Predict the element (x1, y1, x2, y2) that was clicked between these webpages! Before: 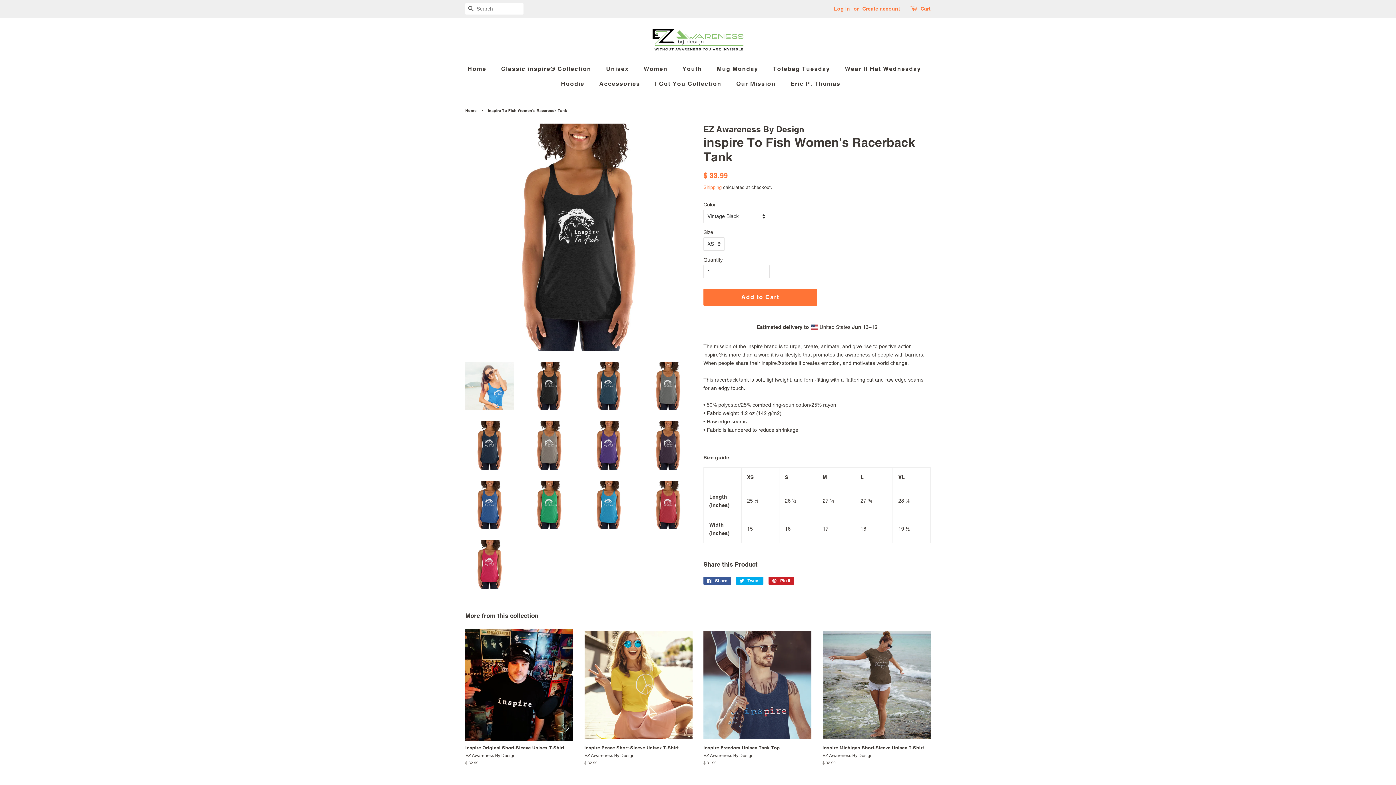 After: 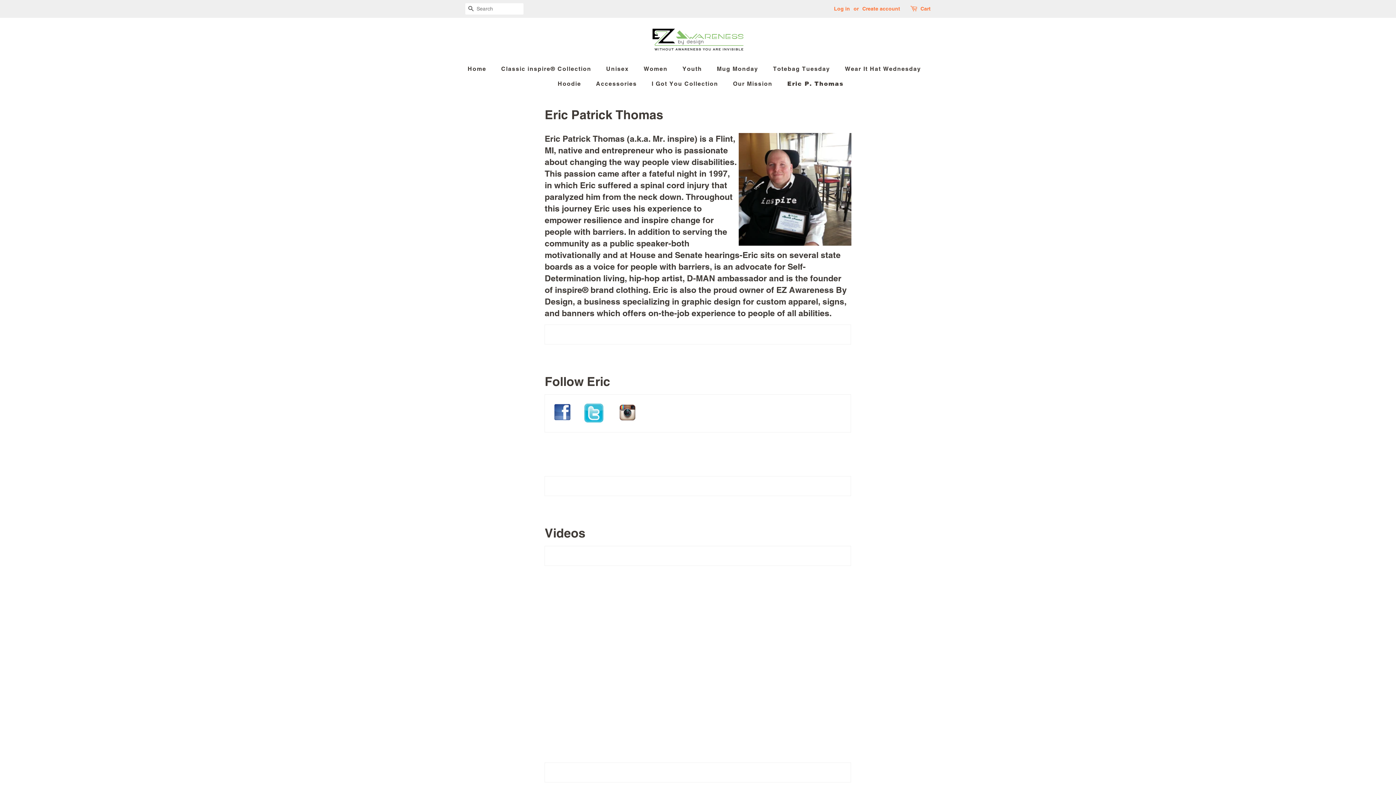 Action: bbox: (785, 76, 840, 91) label: Eric P. Thomas